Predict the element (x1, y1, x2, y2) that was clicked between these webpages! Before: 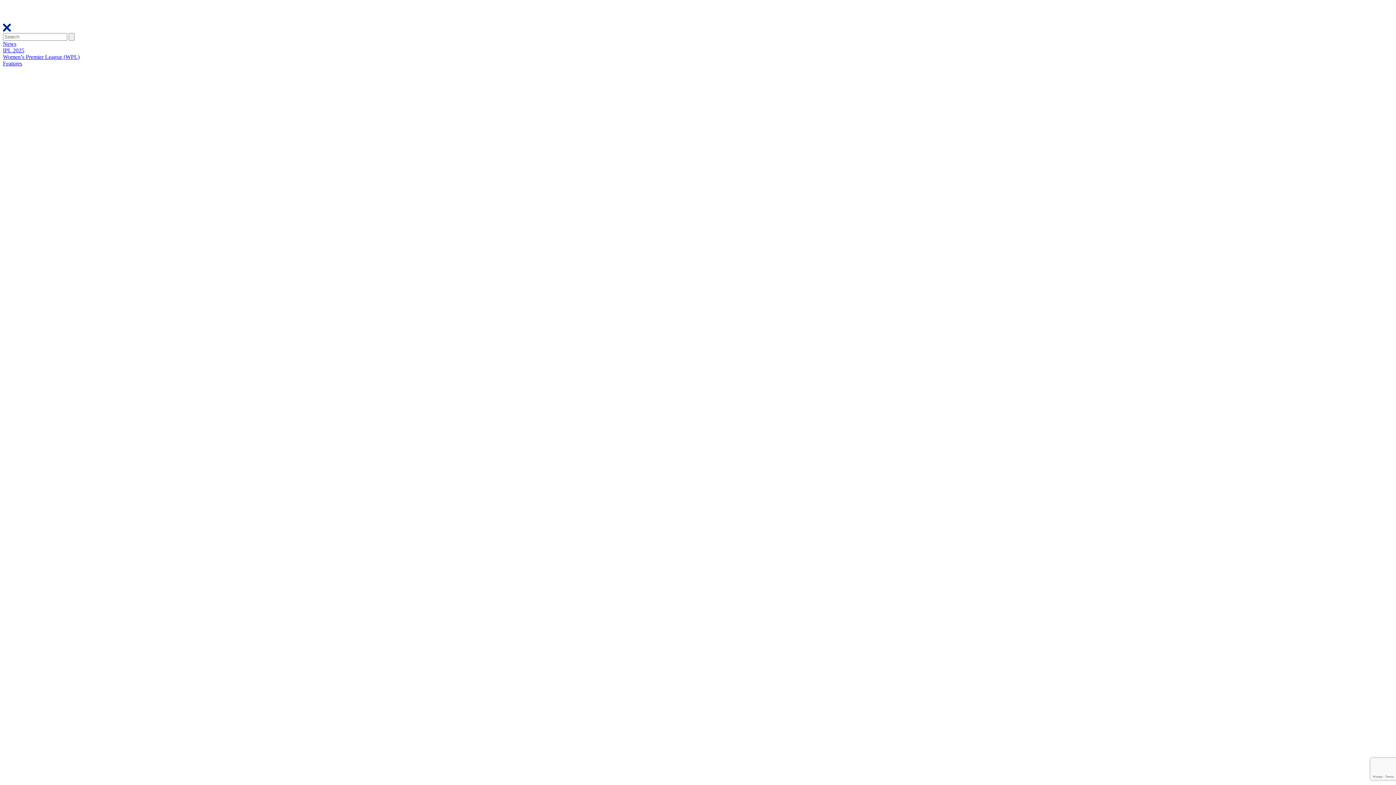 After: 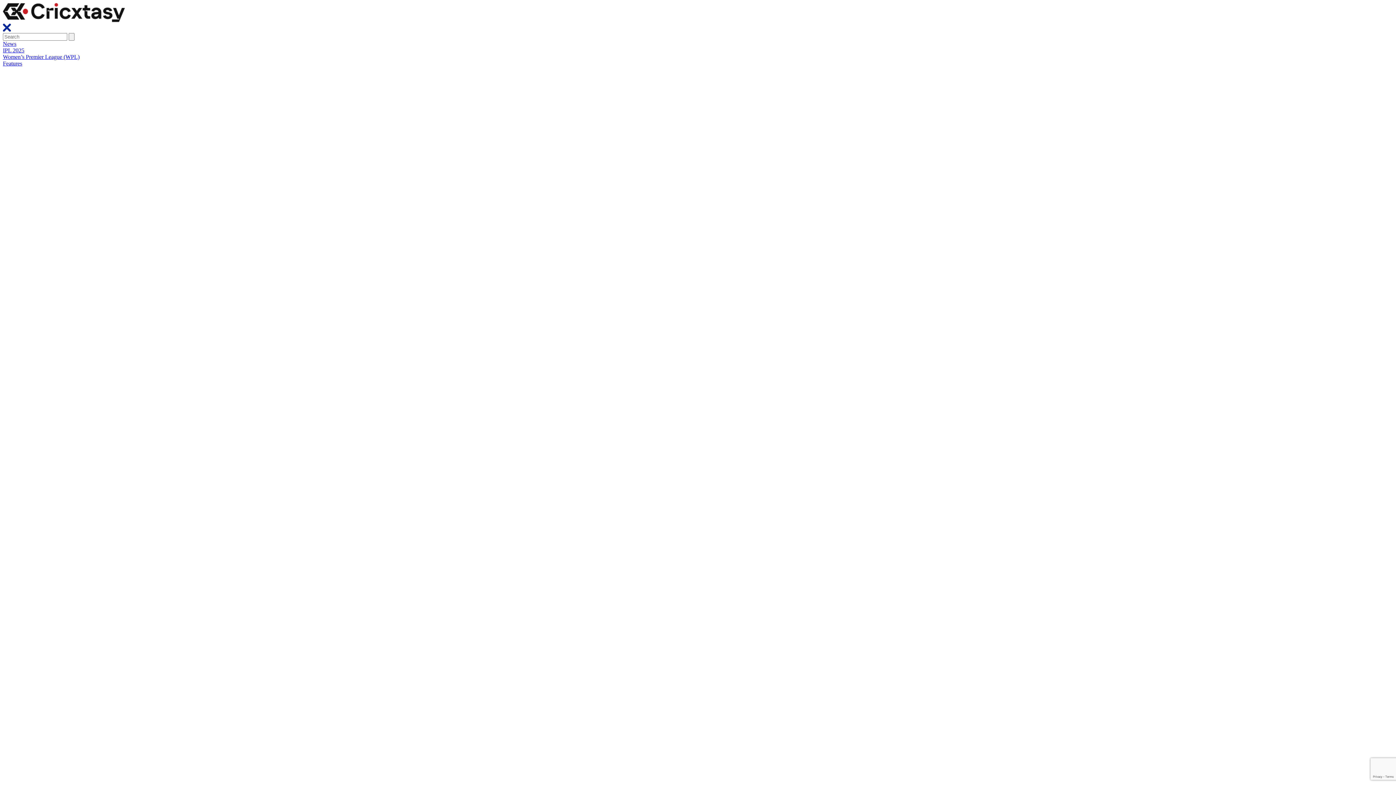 Action: label: Women’s Premier League (WPL) bbox: (2, 53, 79, 60)